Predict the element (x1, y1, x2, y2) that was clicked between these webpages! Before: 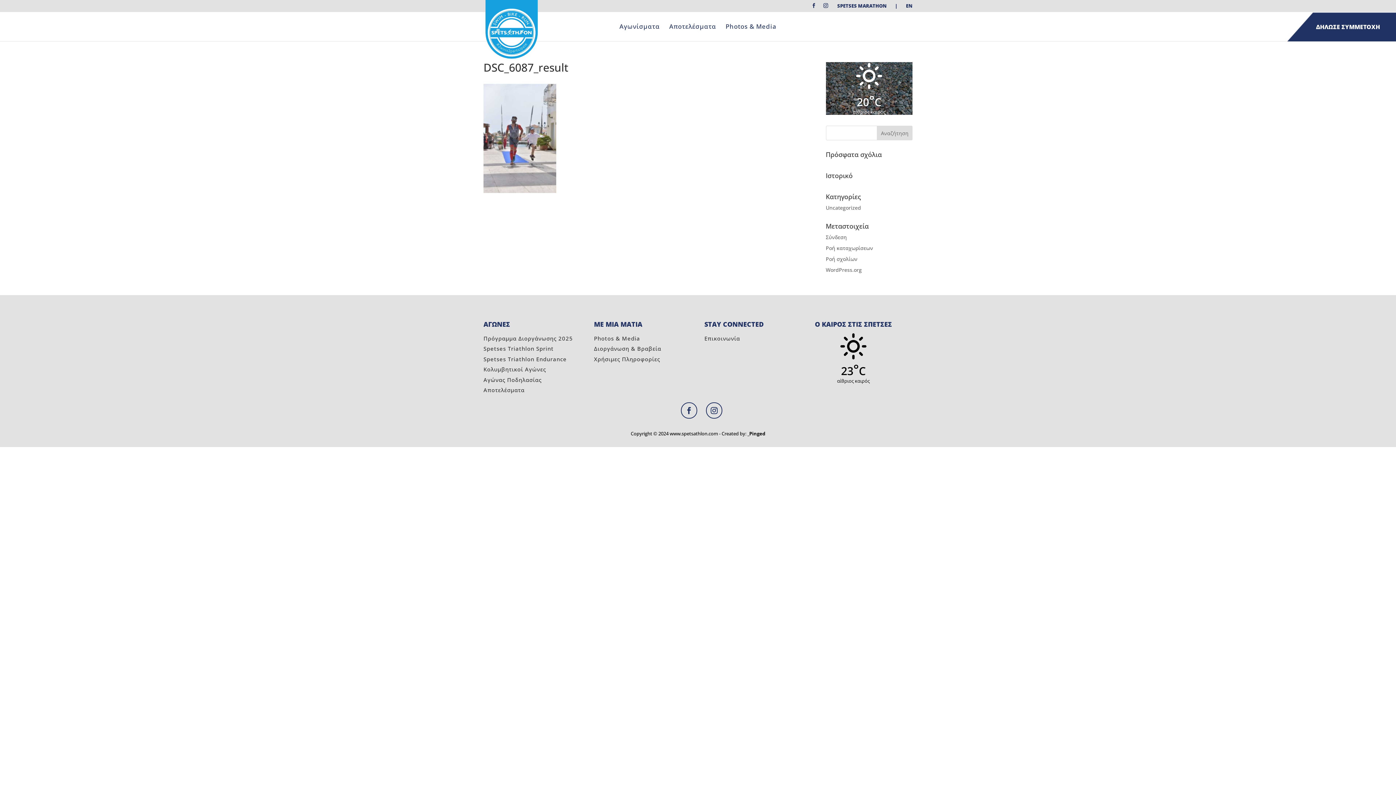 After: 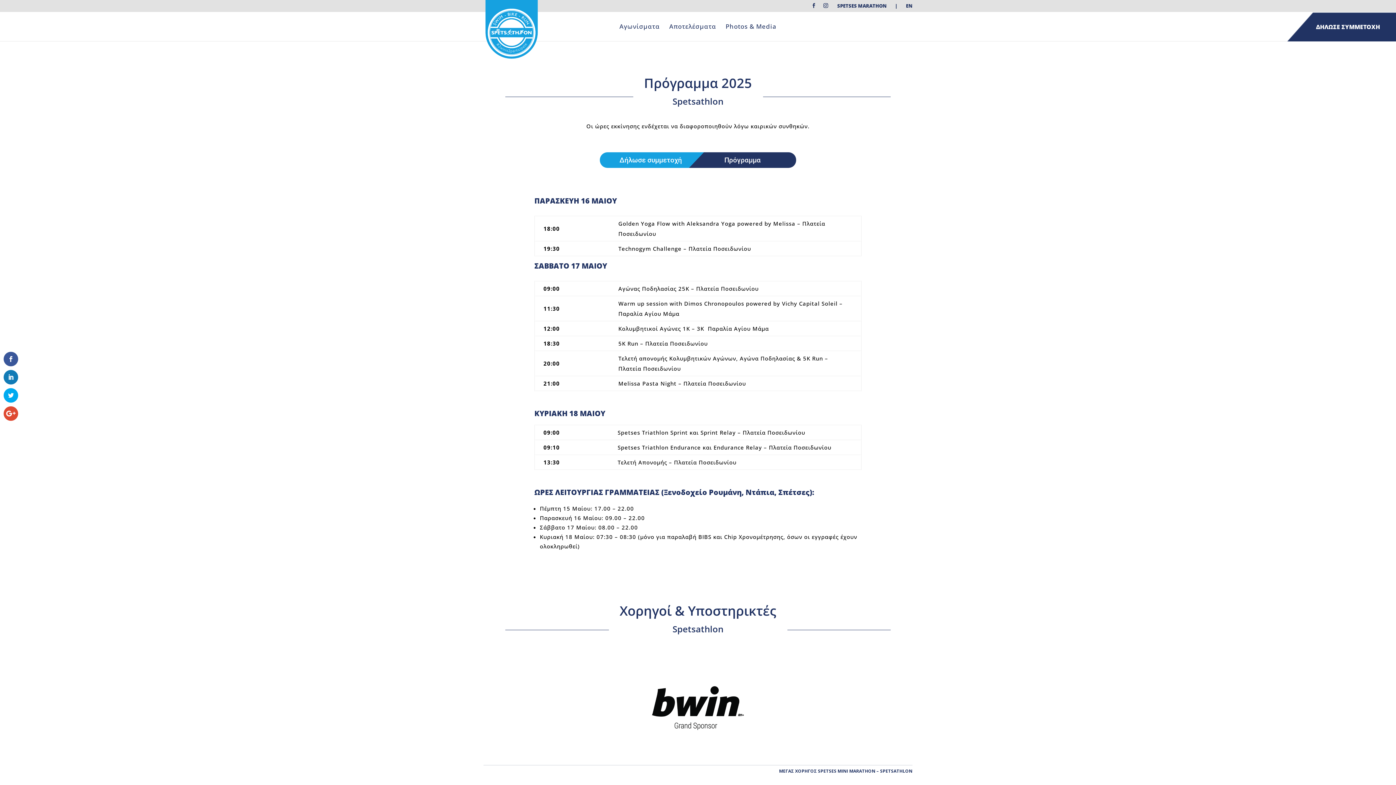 Action: label: Πρόγραμμα Διοργάνωσης 2025 bbox: (483, 334, 573, 342)